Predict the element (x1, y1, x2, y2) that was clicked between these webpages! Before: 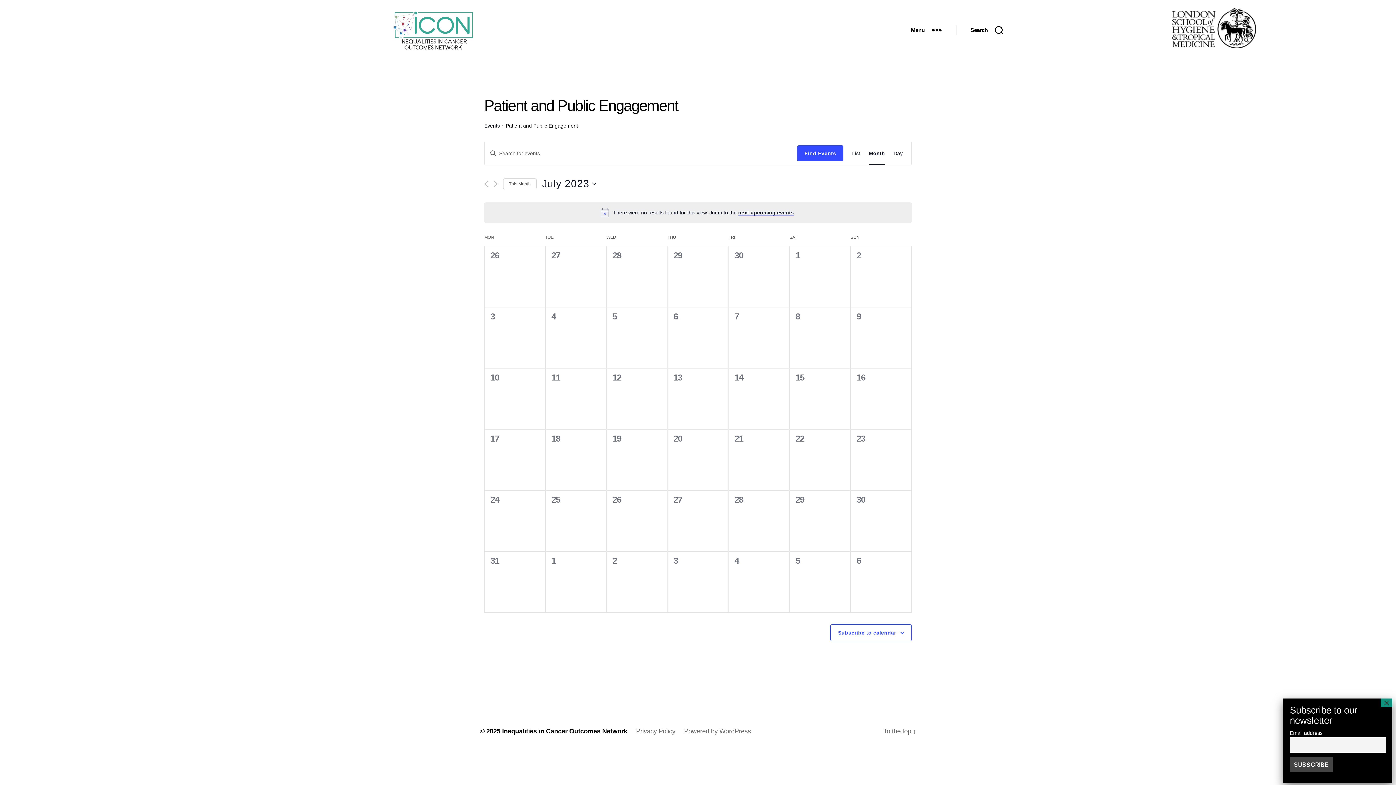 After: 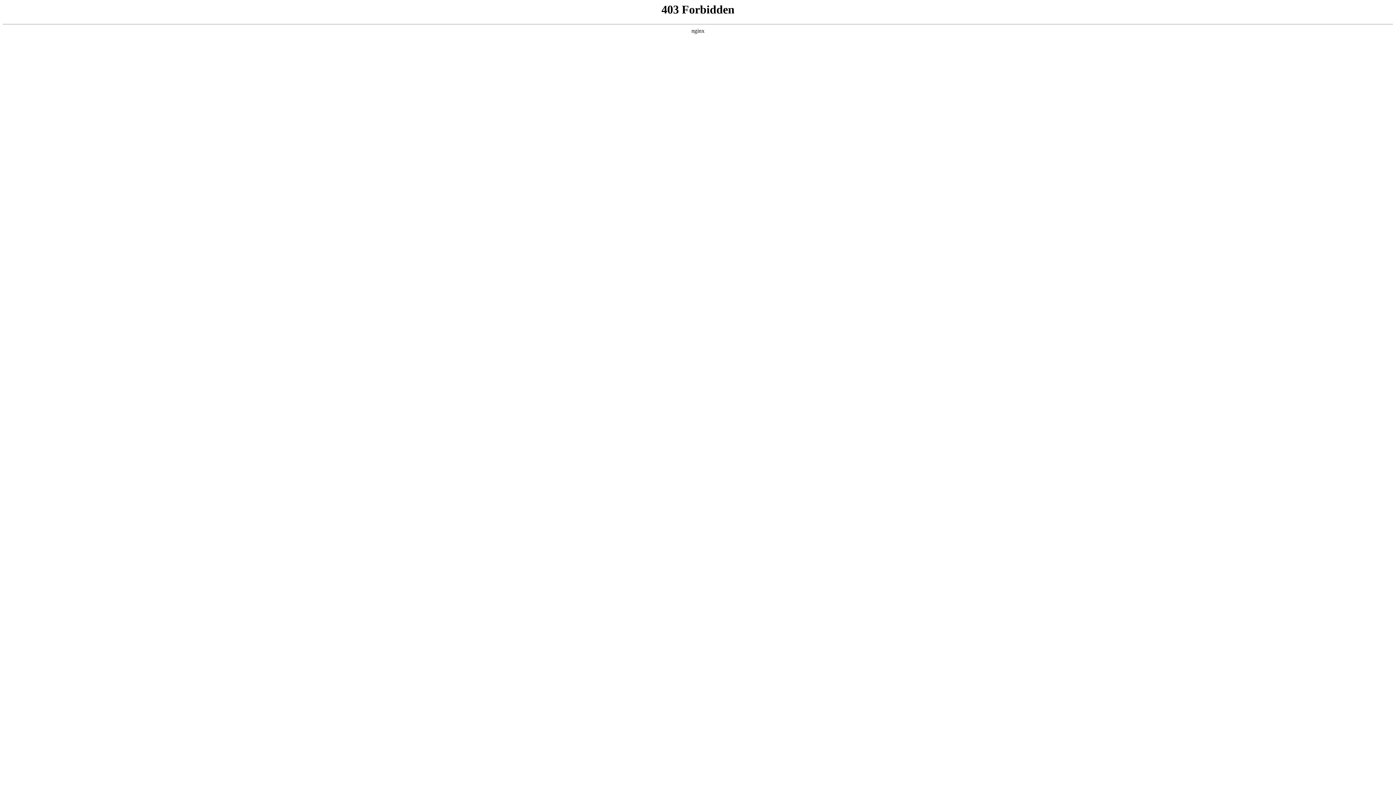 Action: bbox: (684, 728, 751, 735) label: Powered by WordPress